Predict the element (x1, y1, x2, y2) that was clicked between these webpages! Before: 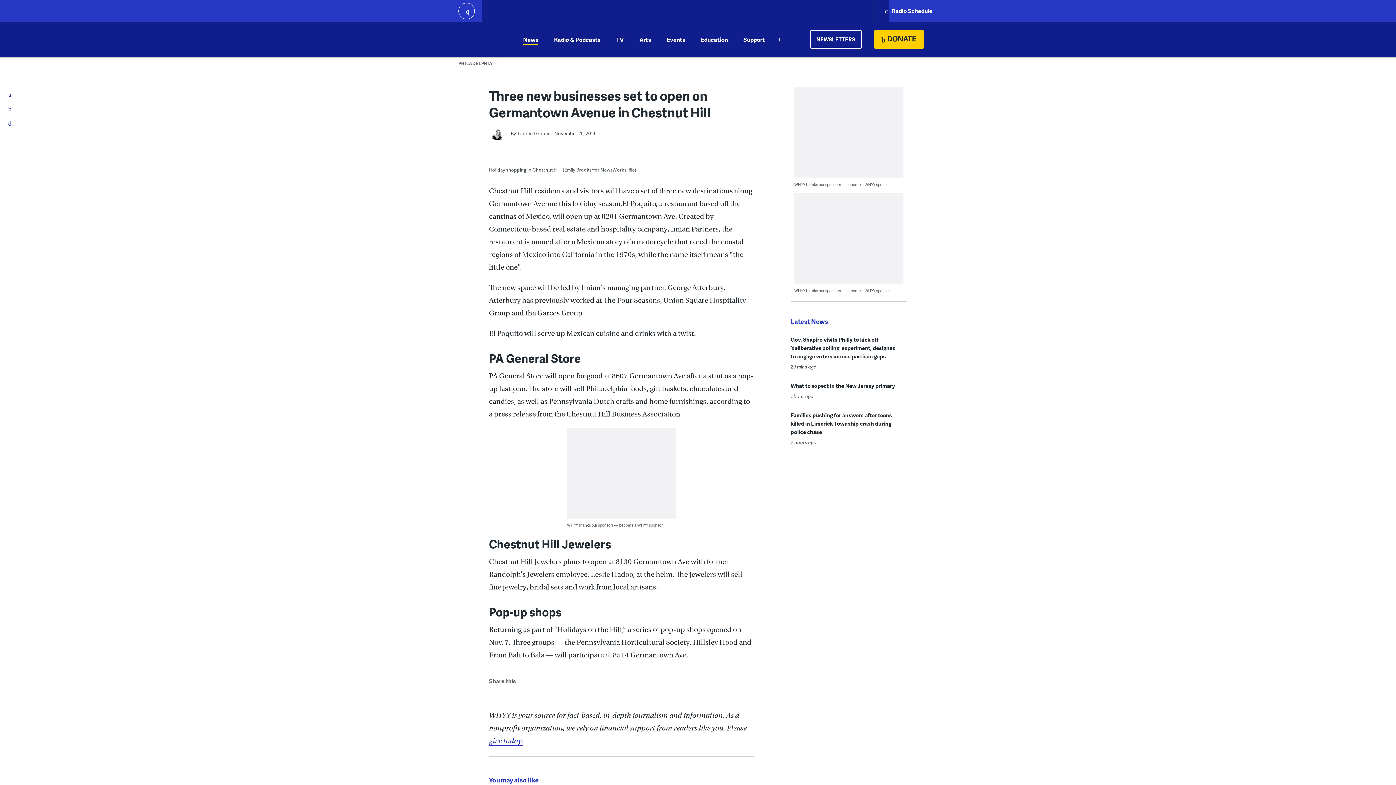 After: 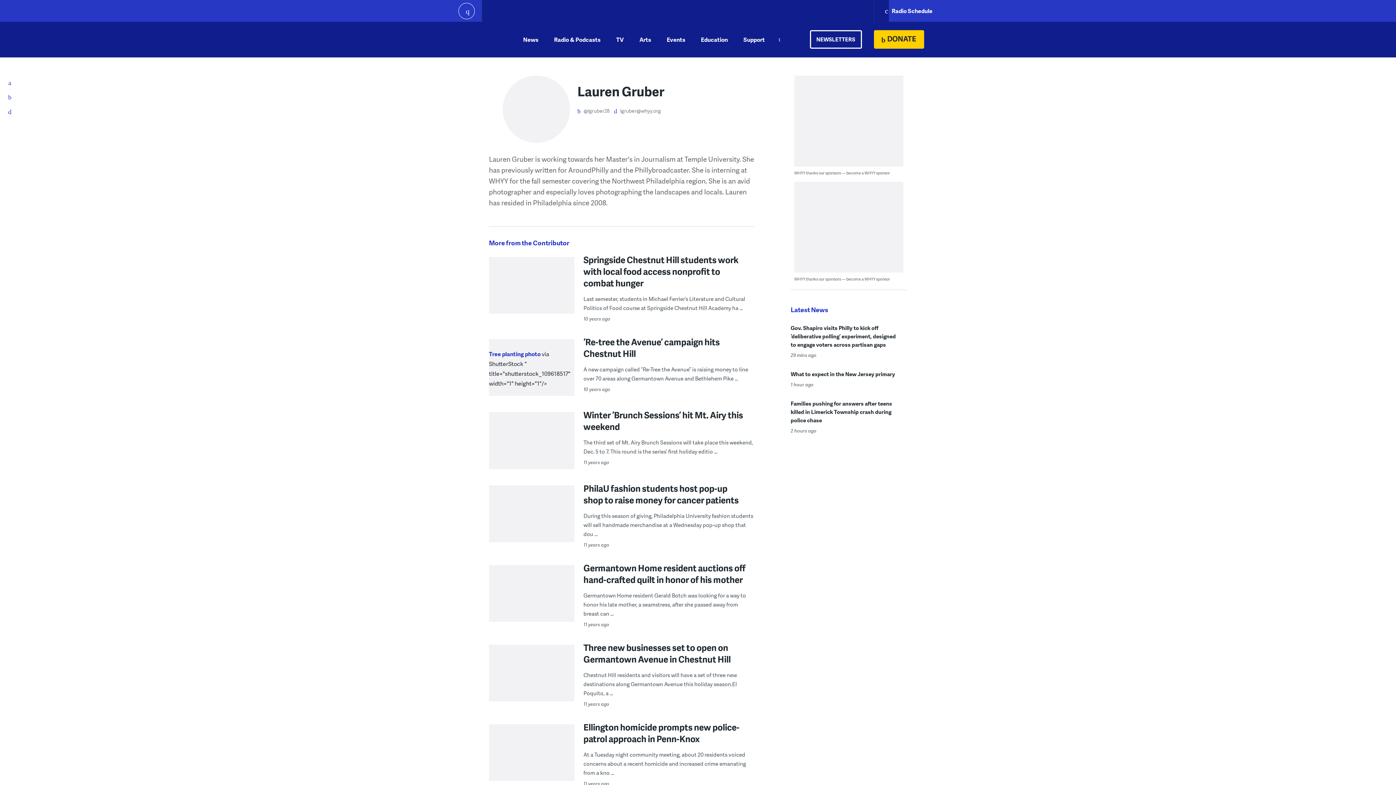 Action: bbox: (489, 130, 510, 136)